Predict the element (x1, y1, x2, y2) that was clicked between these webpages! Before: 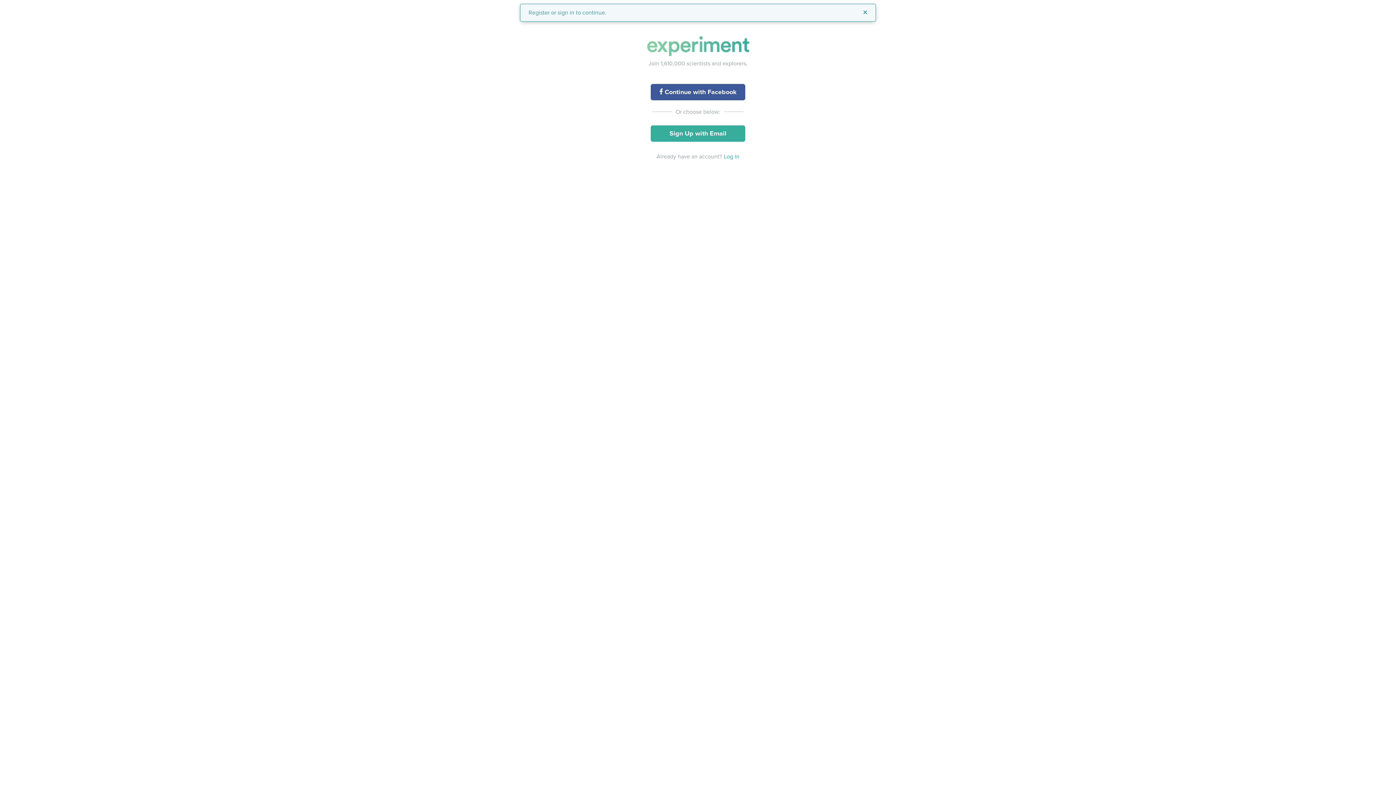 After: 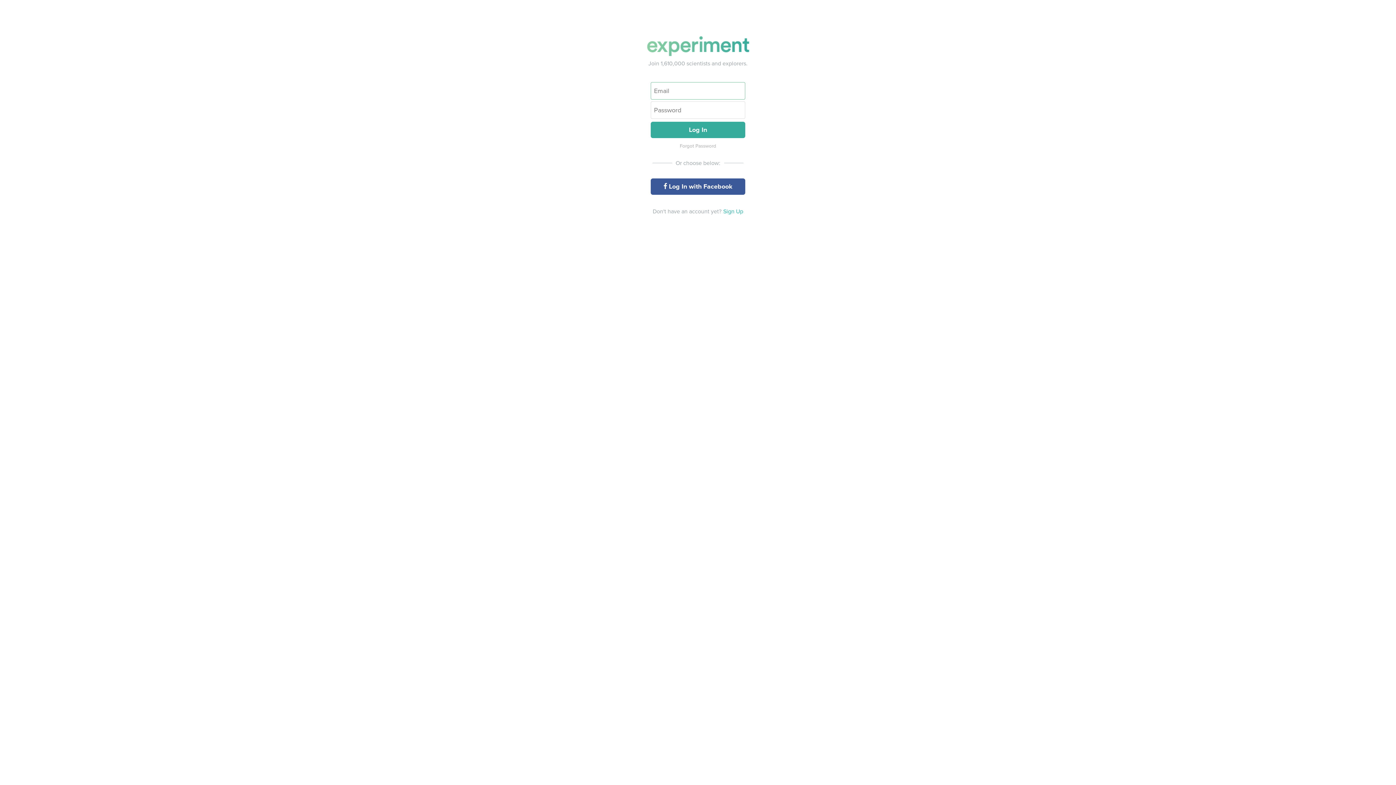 Action: label: Log In bbox: (724, 153, 739, 160)